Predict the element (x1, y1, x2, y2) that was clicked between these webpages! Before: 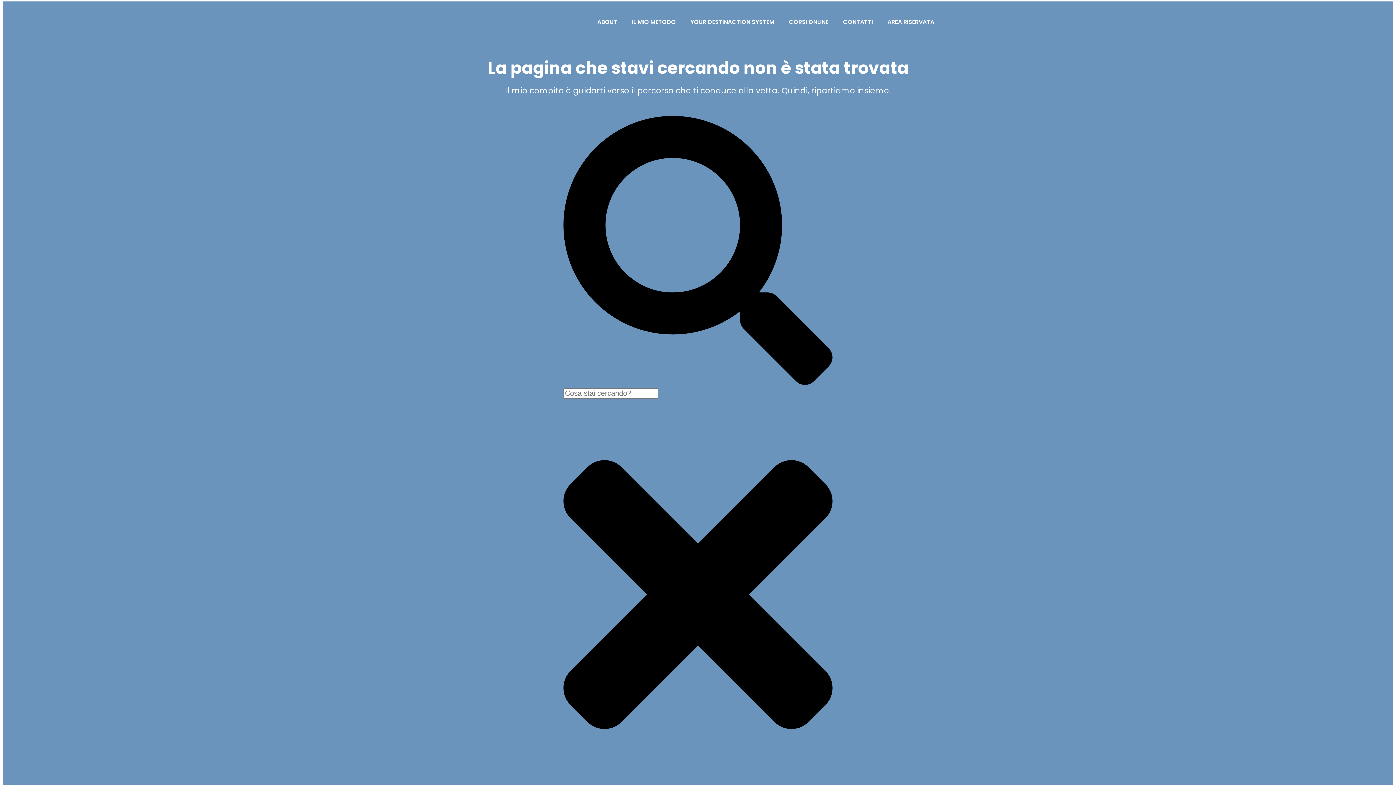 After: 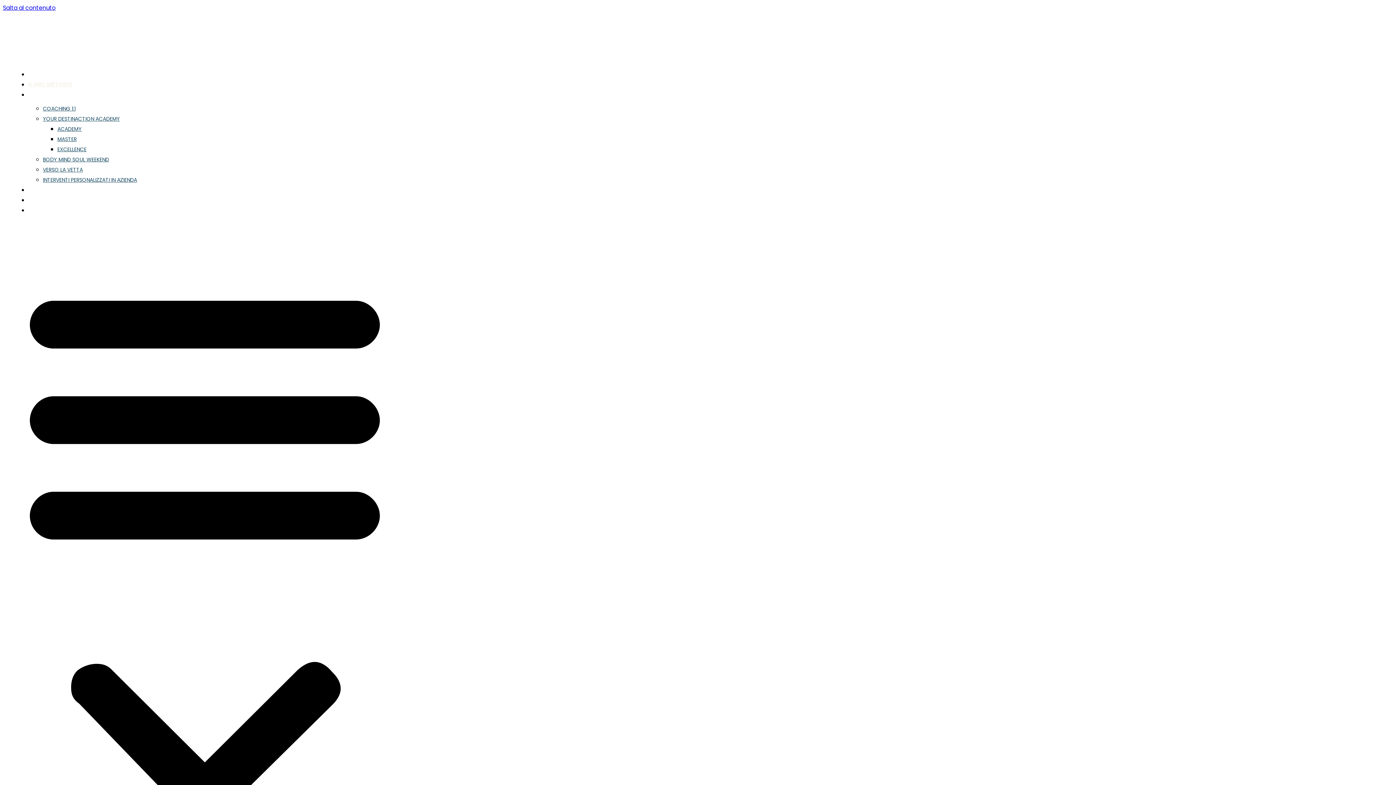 Action: bbox: (624, 13, 683, 30) label: IL MIO METODO